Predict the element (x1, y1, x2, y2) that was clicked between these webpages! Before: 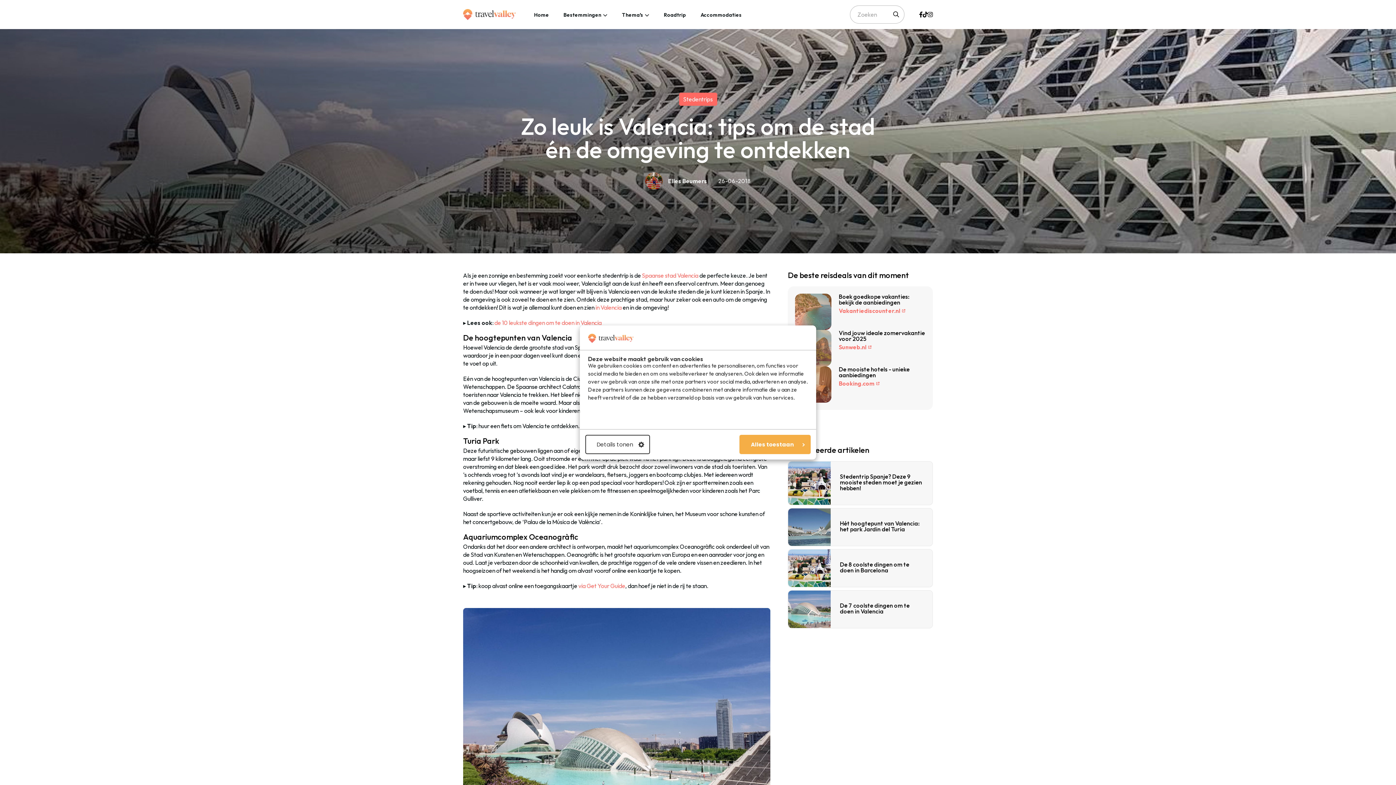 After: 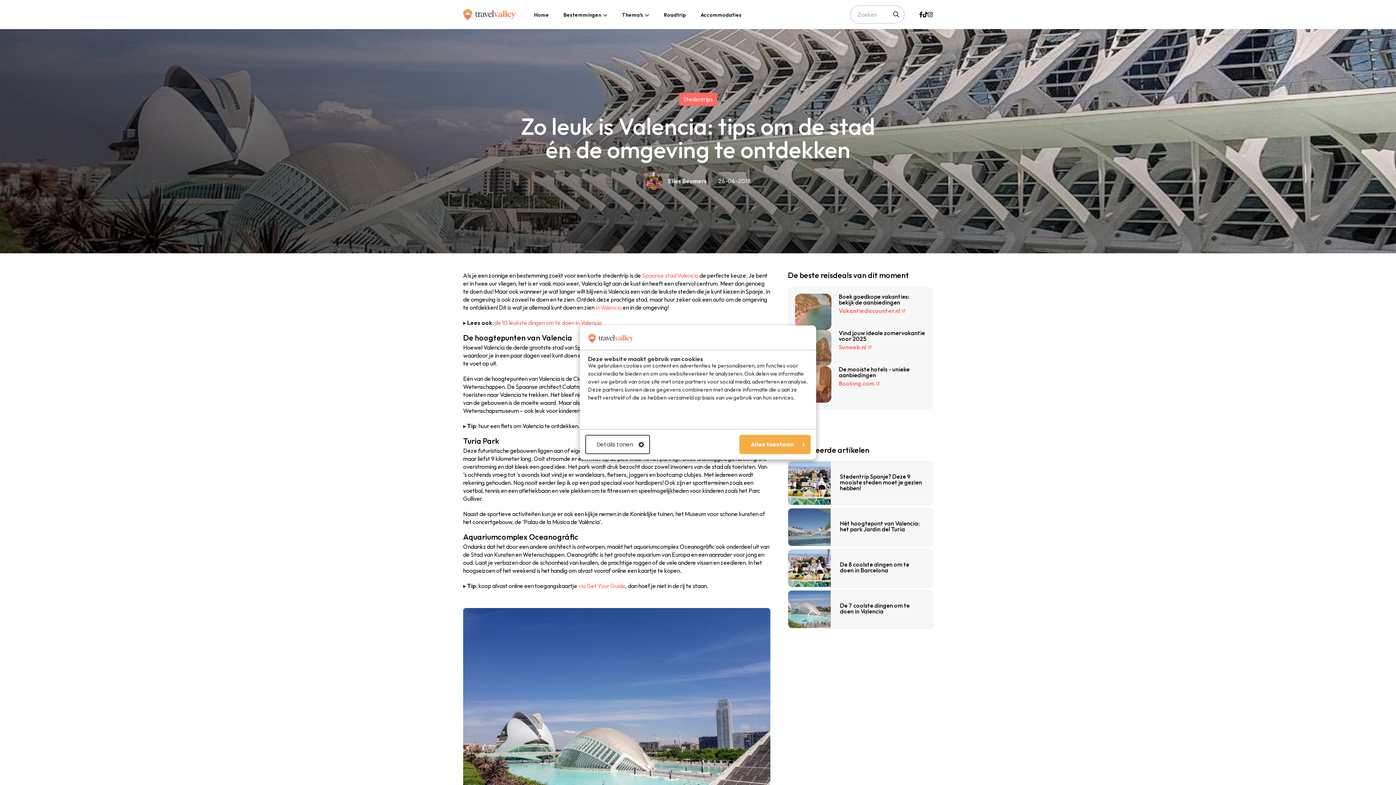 Action: label: de 10 leukste dingen om te doen in Valencia bbox: (494, 319, 601, 326)